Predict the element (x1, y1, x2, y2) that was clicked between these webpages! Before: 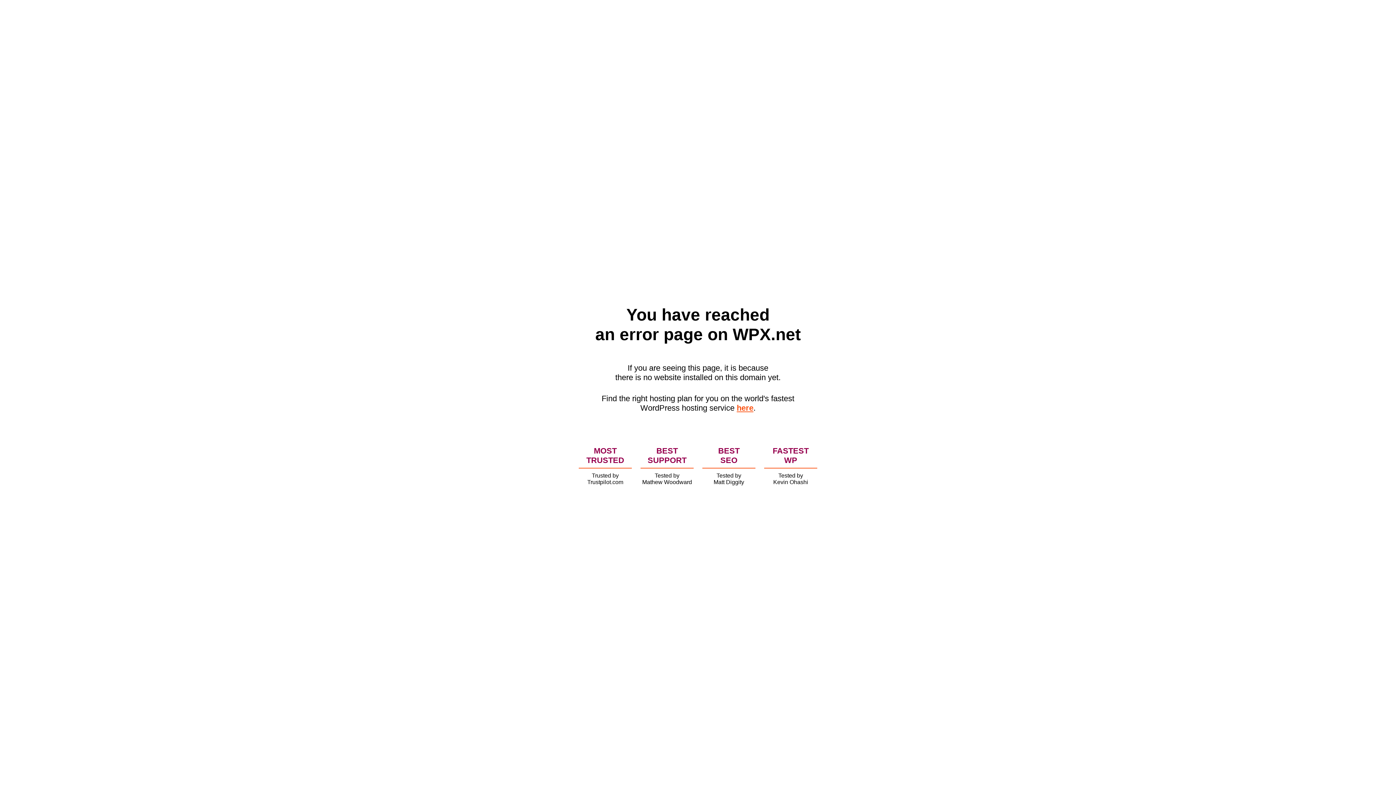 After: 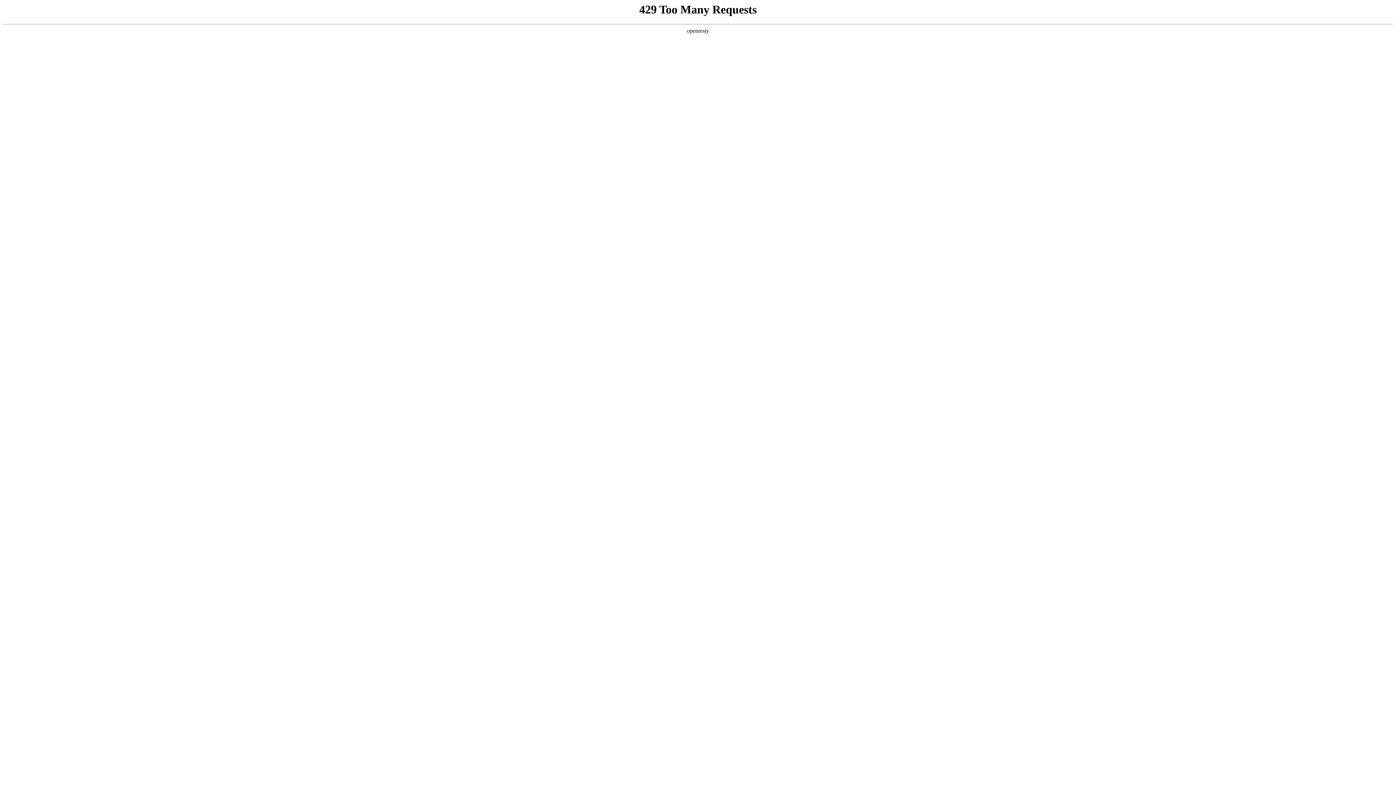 Action: label: here bbox: (736, 403, 753, 412)